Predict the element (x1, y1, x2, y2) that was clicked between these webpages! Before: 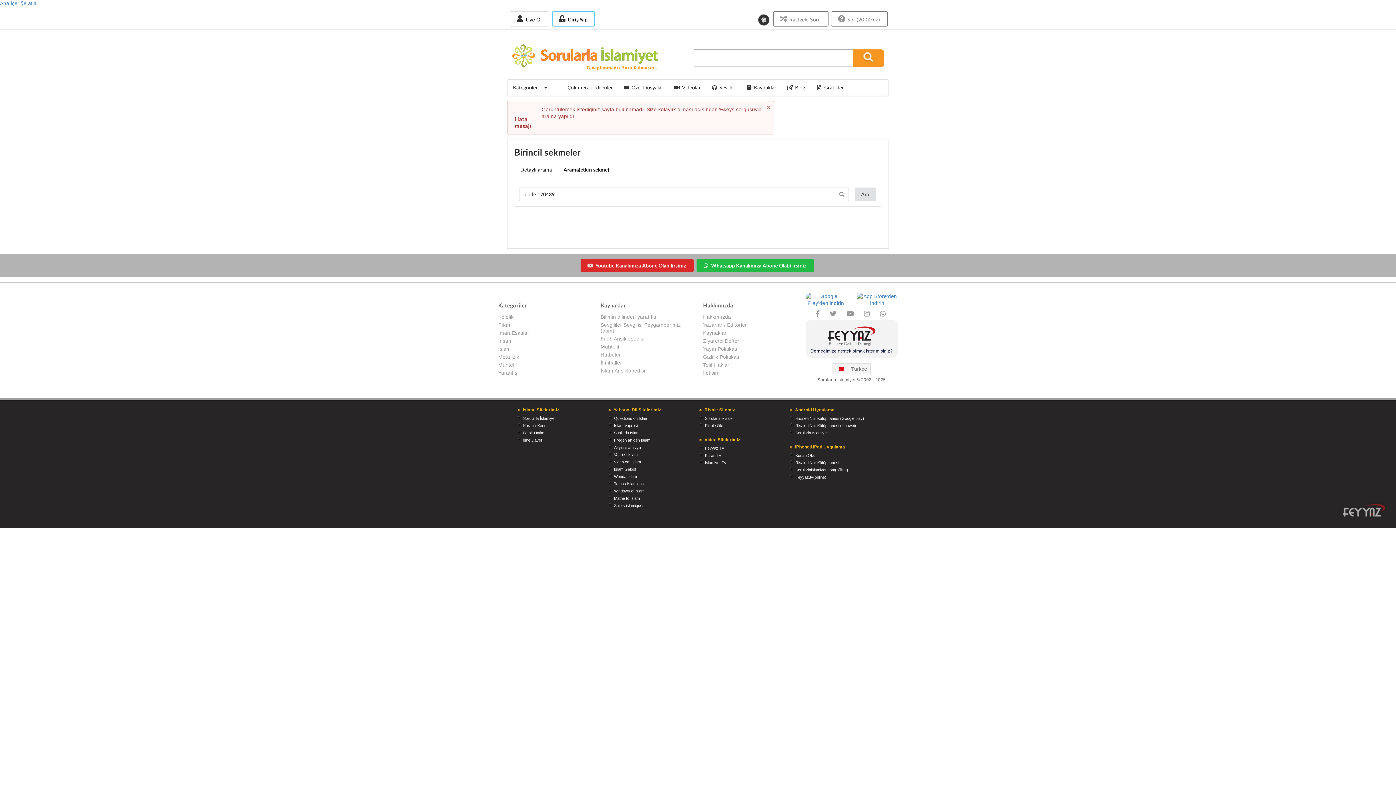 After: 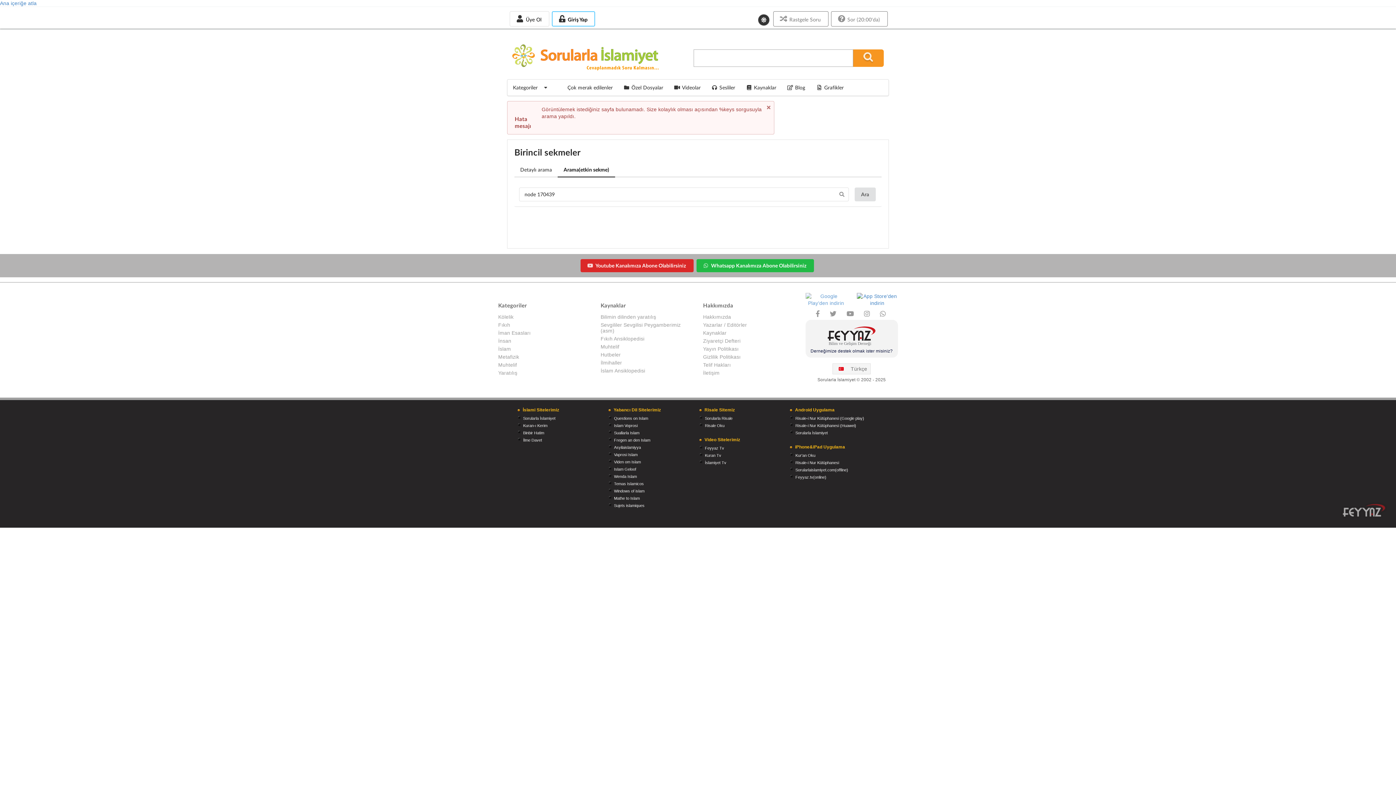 Action: bbox: (805, 300, 846, 306)